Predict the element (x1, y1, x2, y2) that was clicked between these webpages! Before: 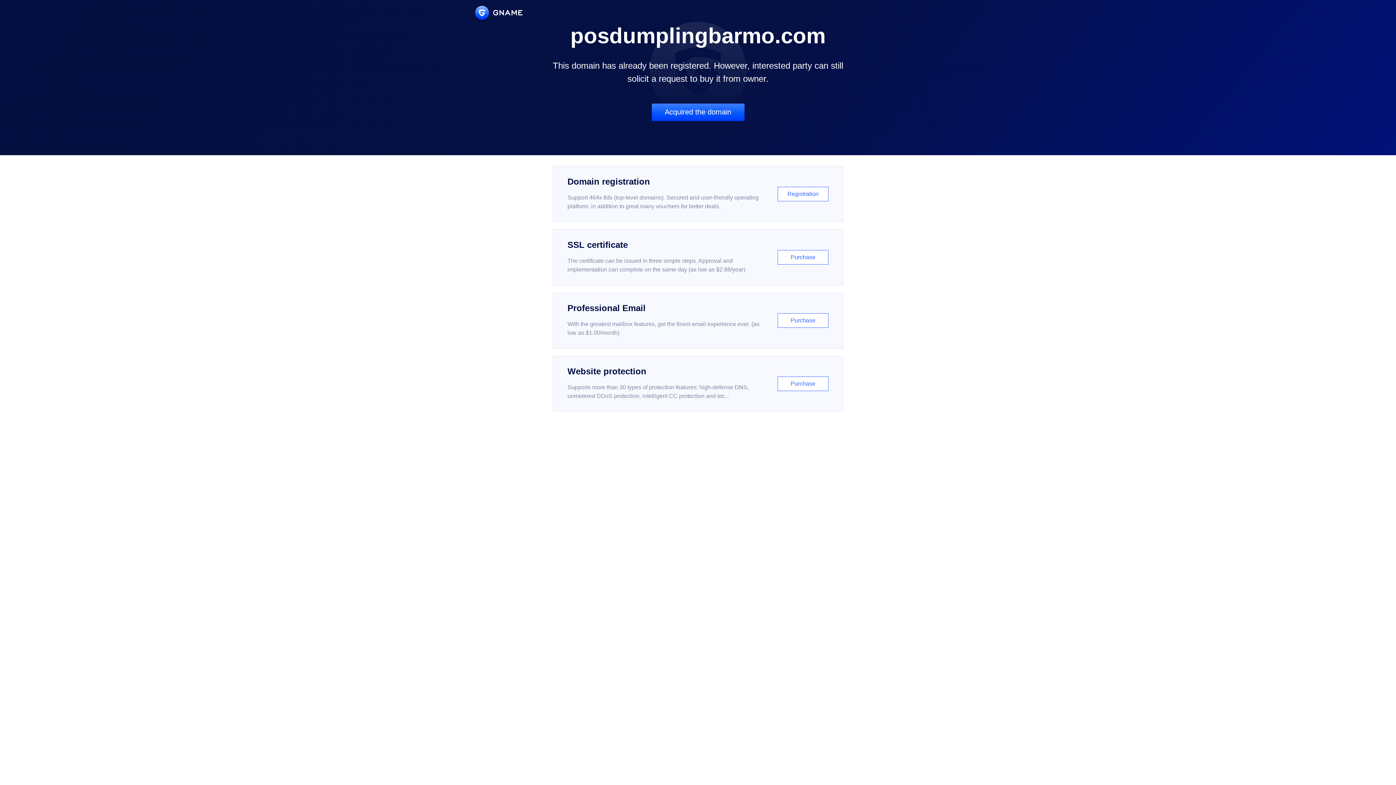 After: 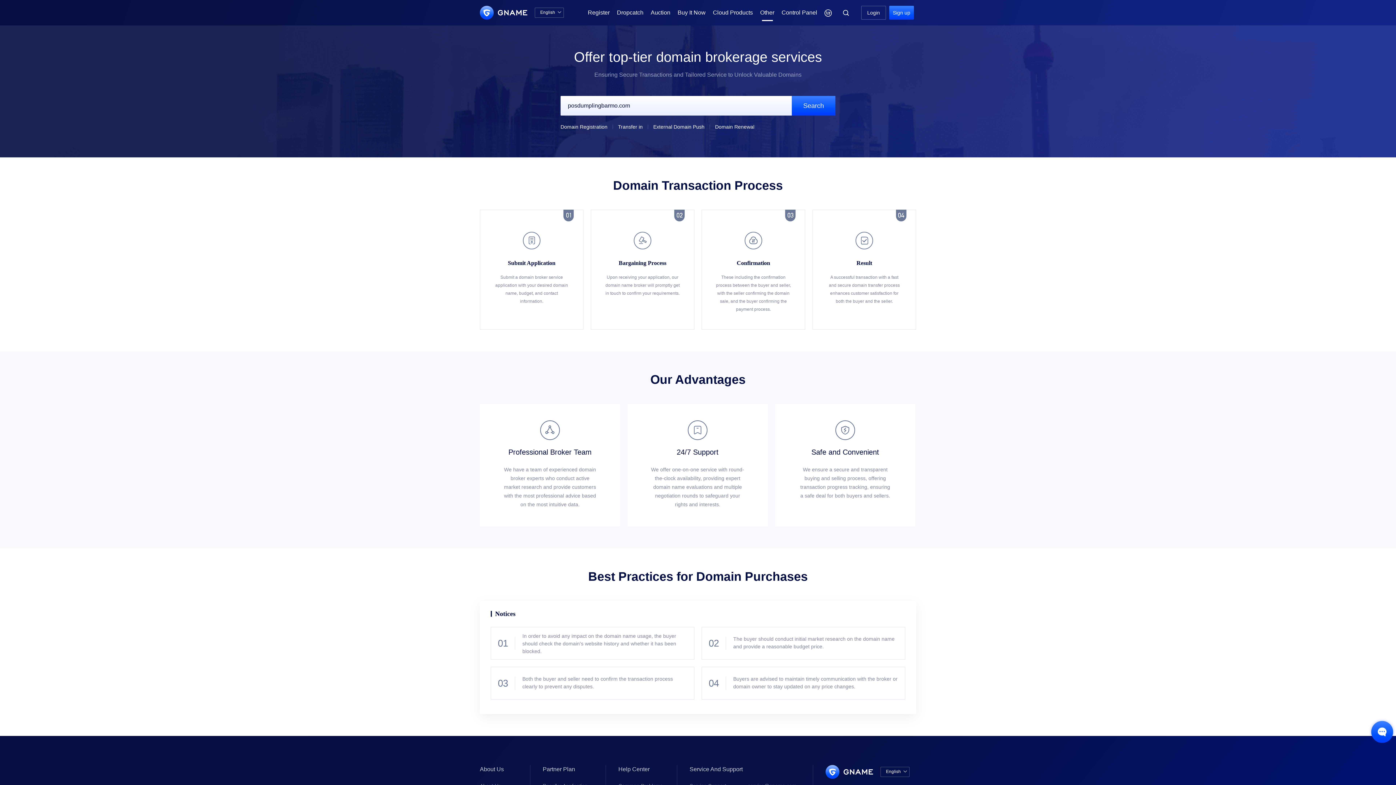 Action: label: Acquired the domain bbox: (651, 103, 744, 121)